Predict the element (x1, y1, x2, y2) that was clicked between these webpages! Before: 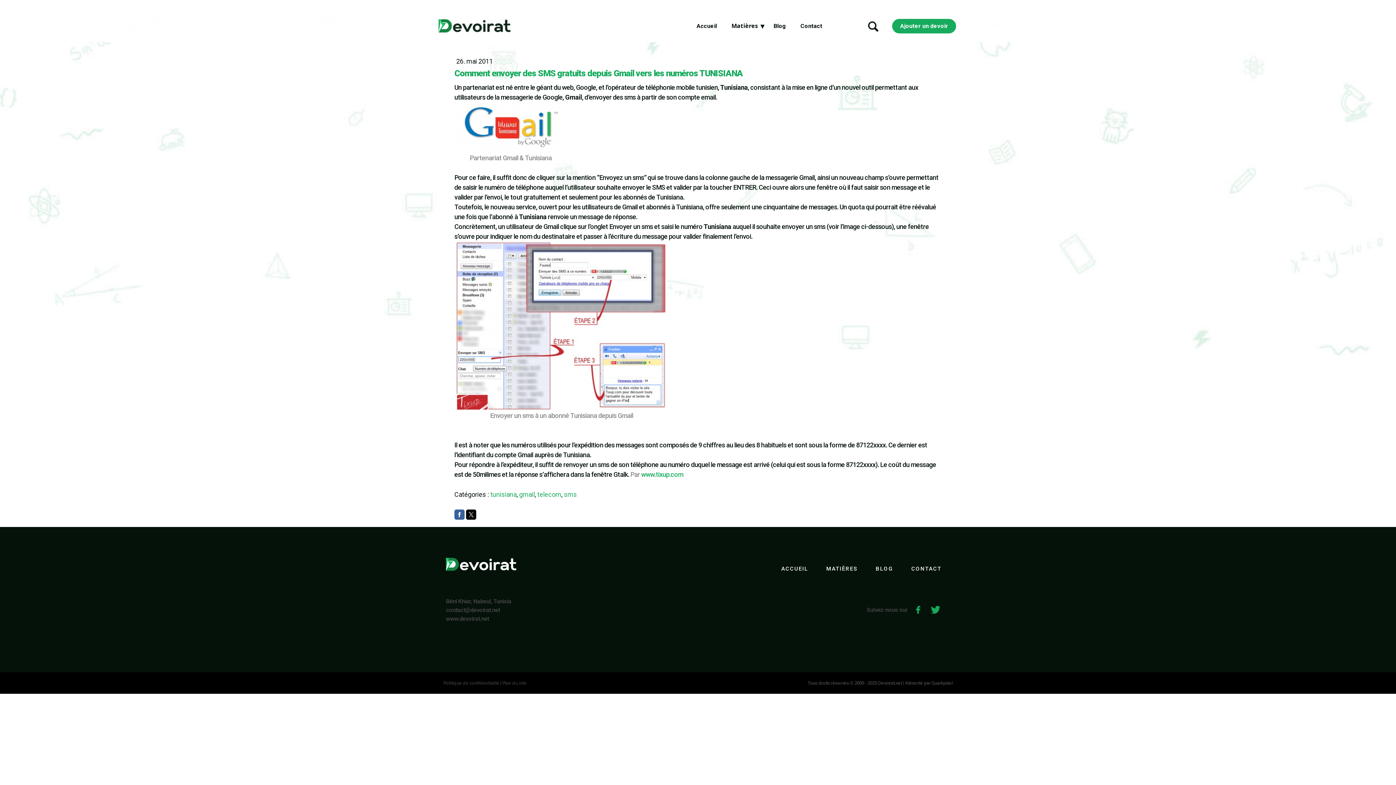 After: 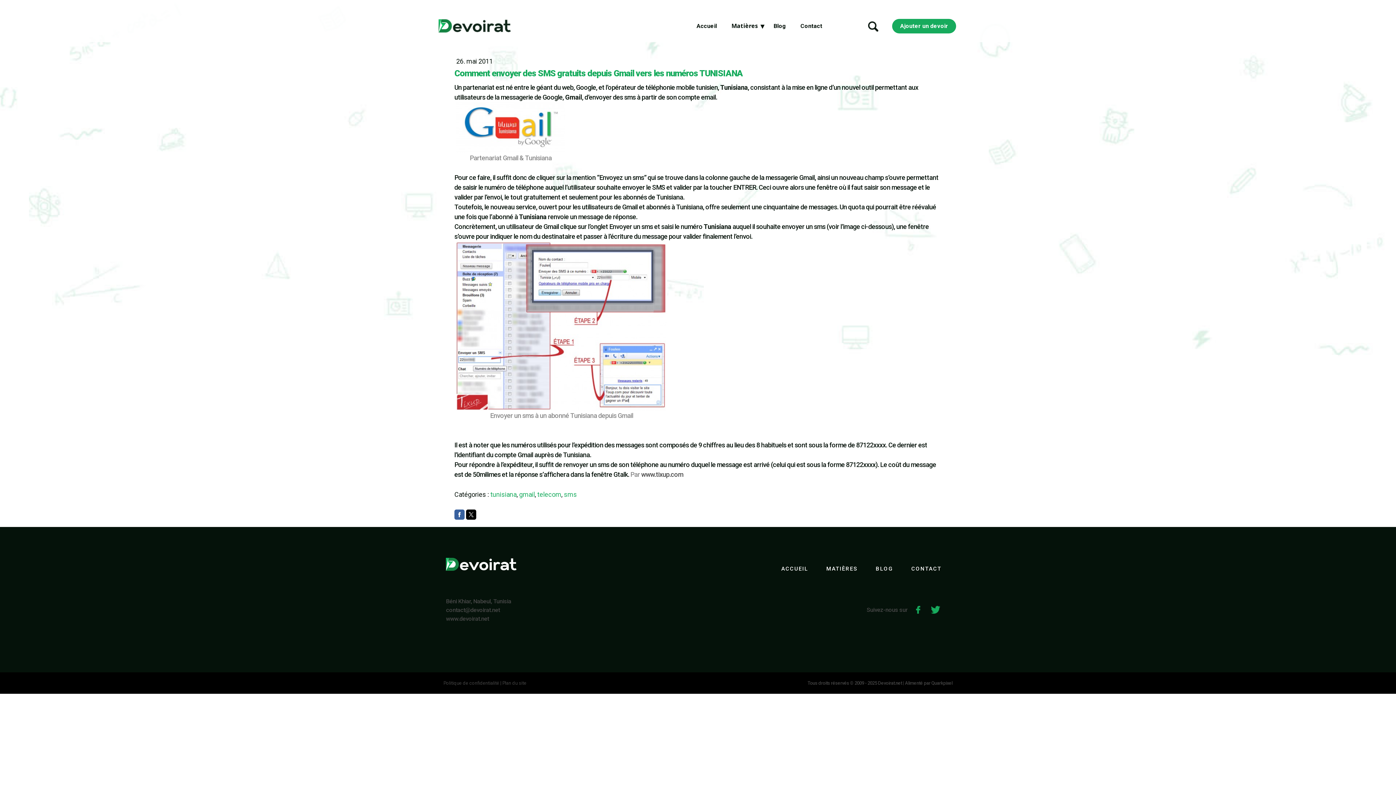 Action: bbox: (641, 470, 683, 478) label: www.tixup.com